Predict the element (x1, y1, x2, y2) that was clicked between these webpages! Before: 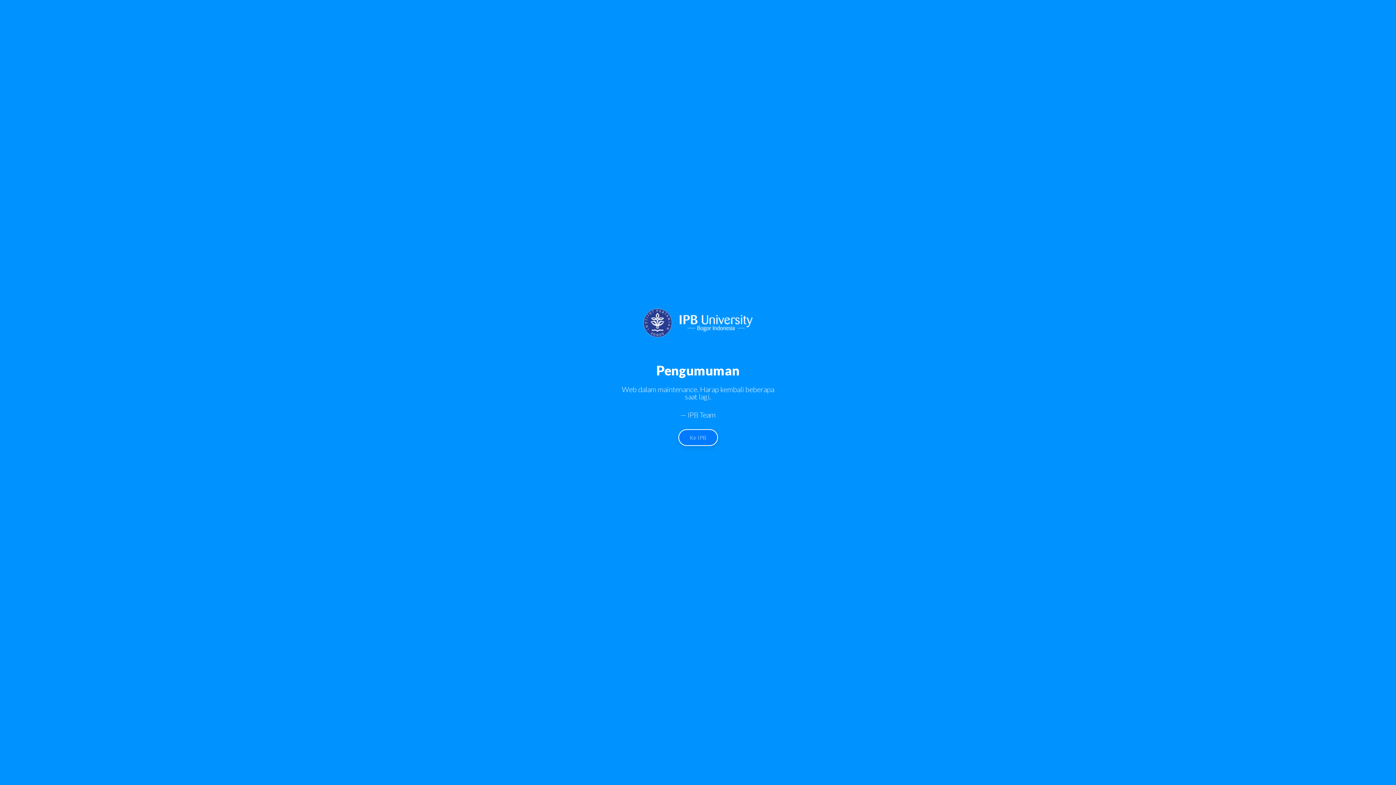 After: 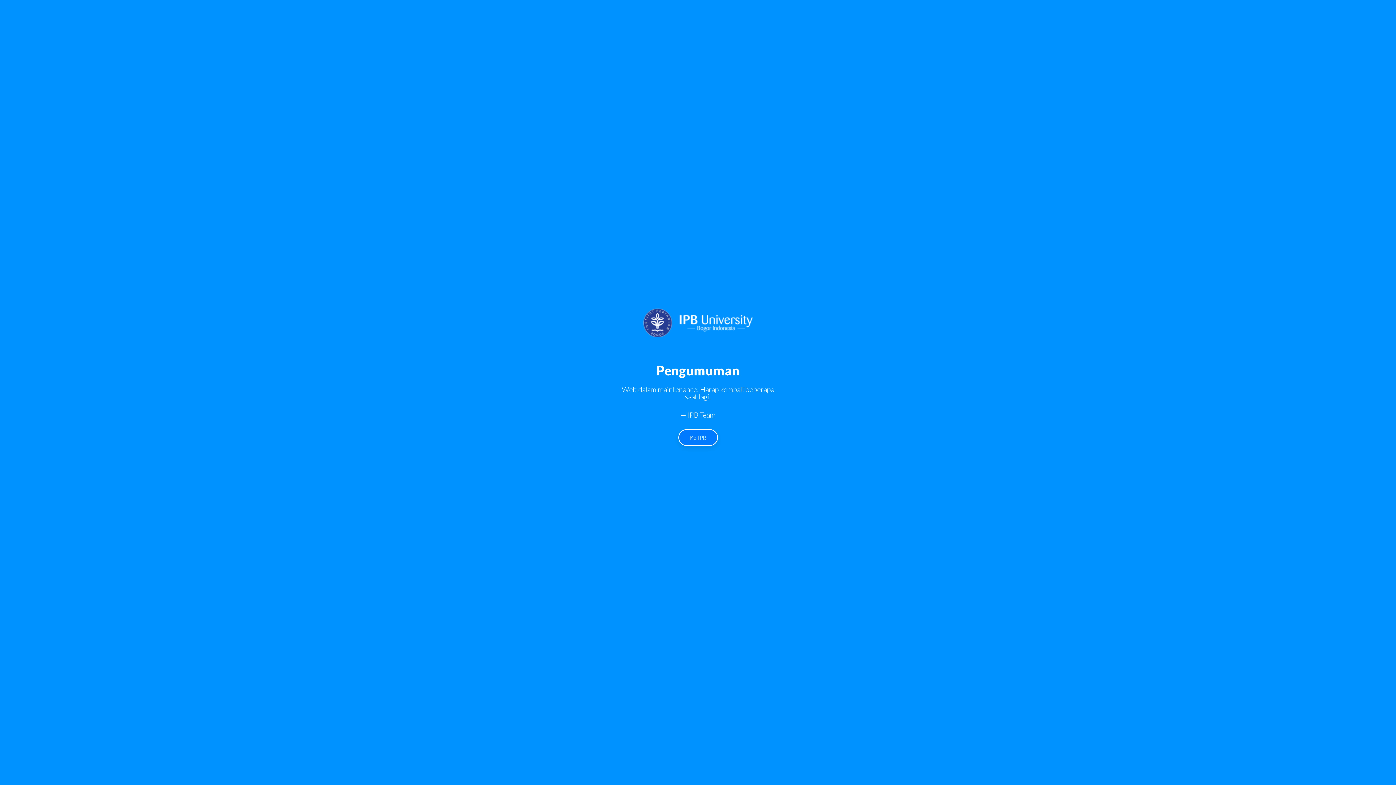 Action: bbox: (643, 308, 752, 337)